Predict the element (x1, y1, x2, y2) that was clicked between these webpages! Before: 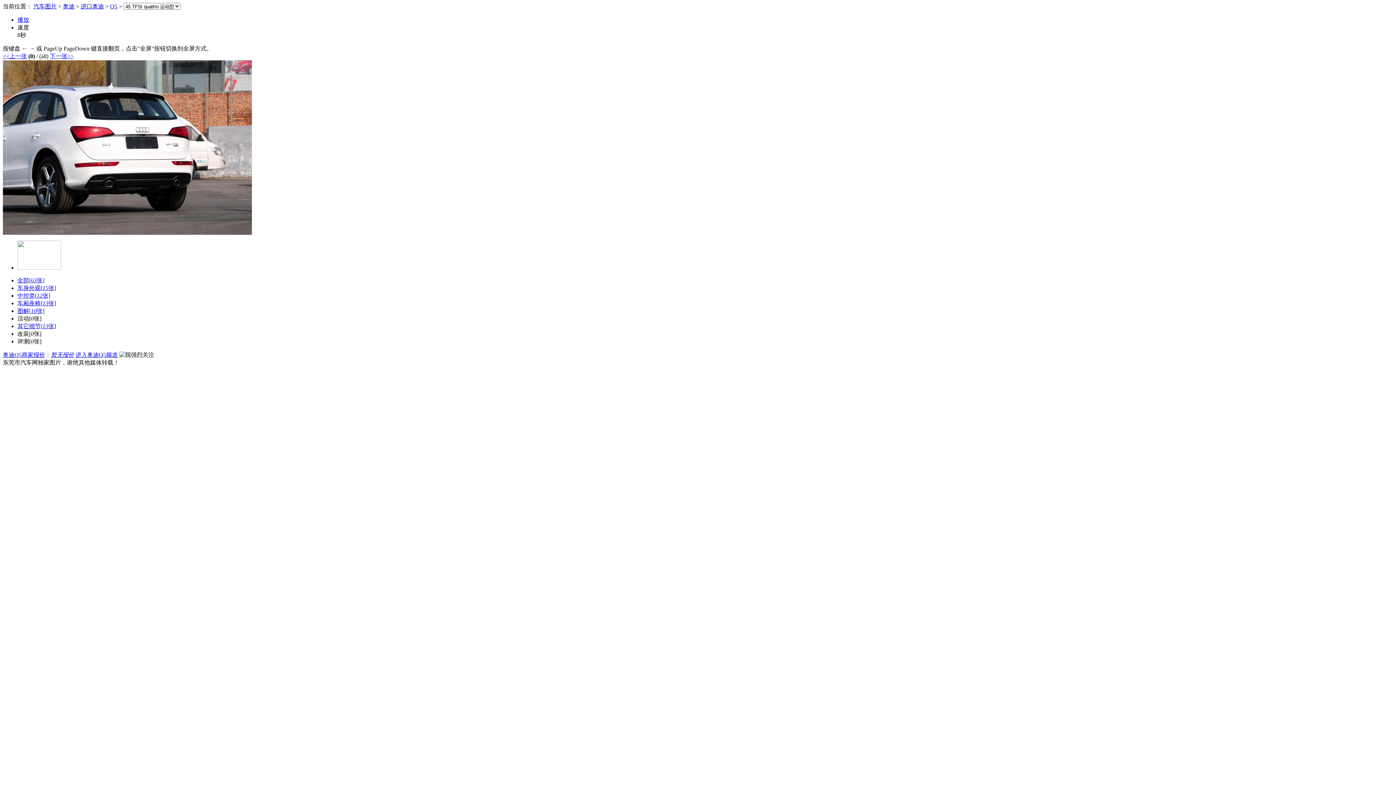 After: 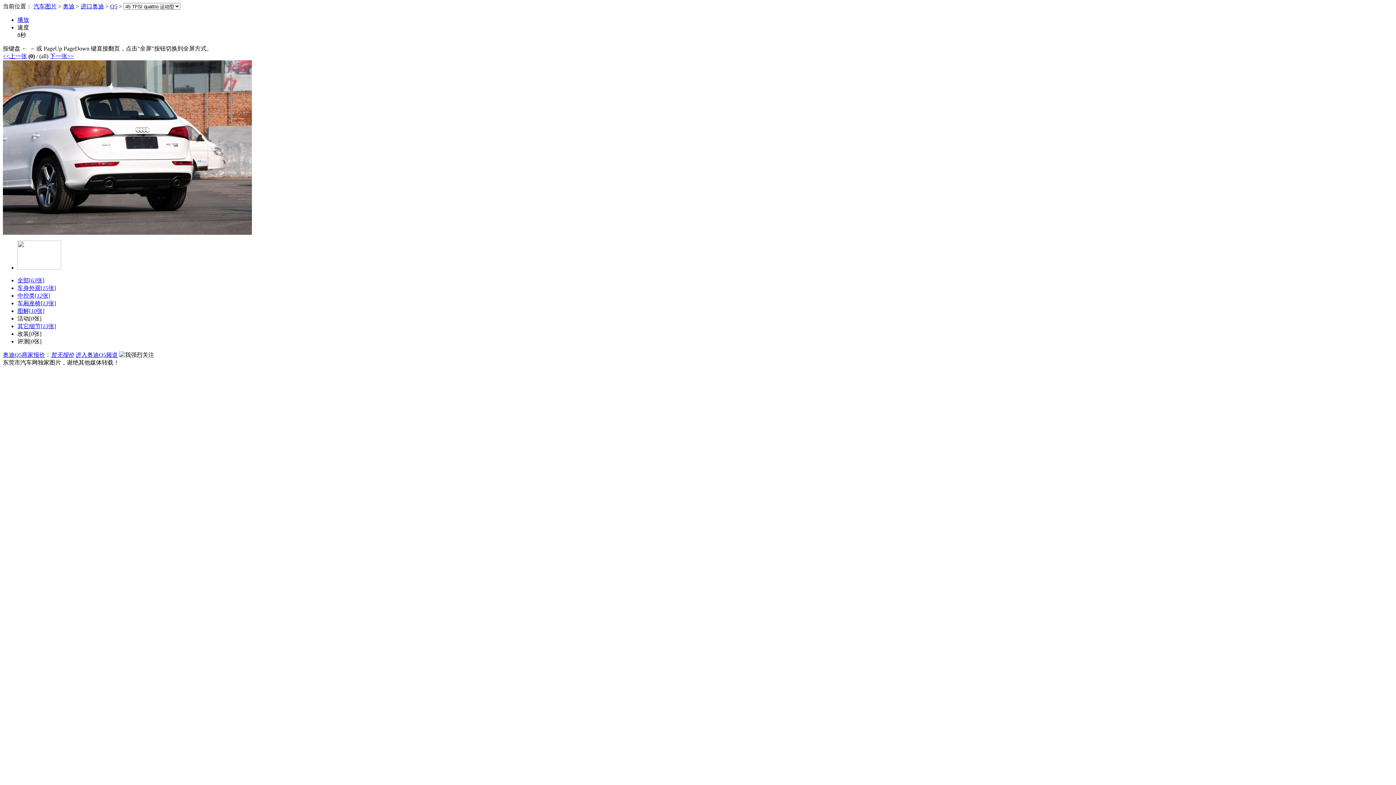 Action: bbox: (50, 352, 74, 358) label: 暂无报价